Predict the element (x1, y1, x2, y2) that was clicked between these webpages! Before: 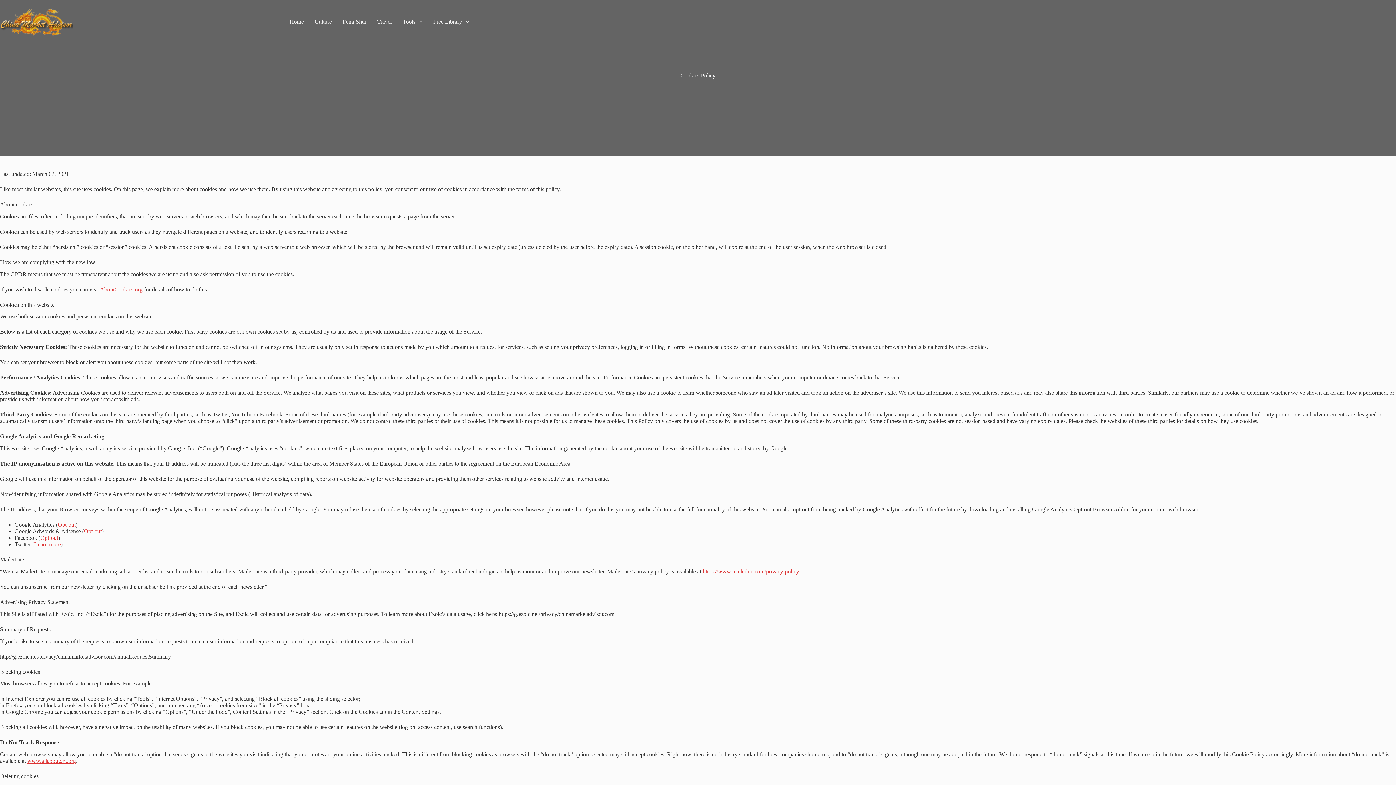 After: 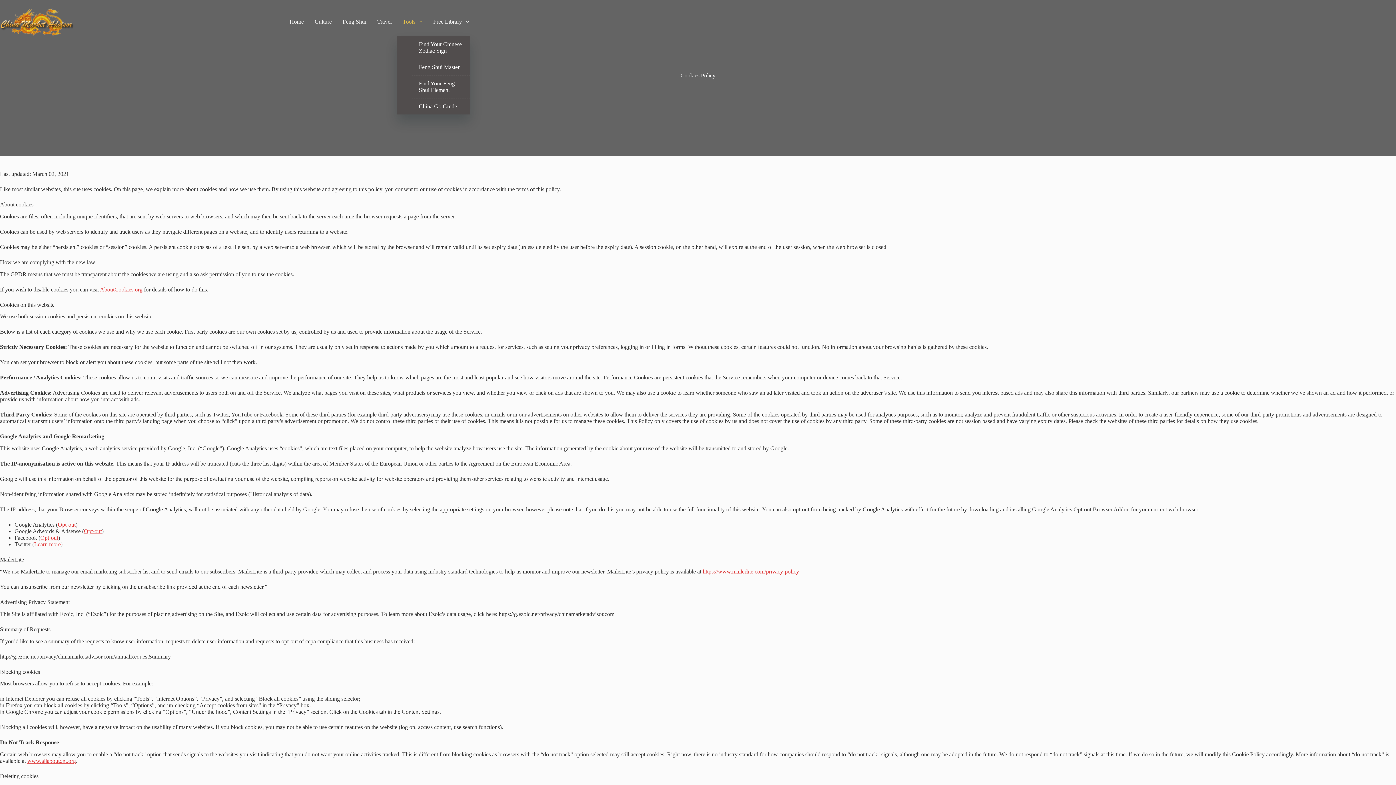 Action: bbox: (397, 13, 427, 30) label: Tools